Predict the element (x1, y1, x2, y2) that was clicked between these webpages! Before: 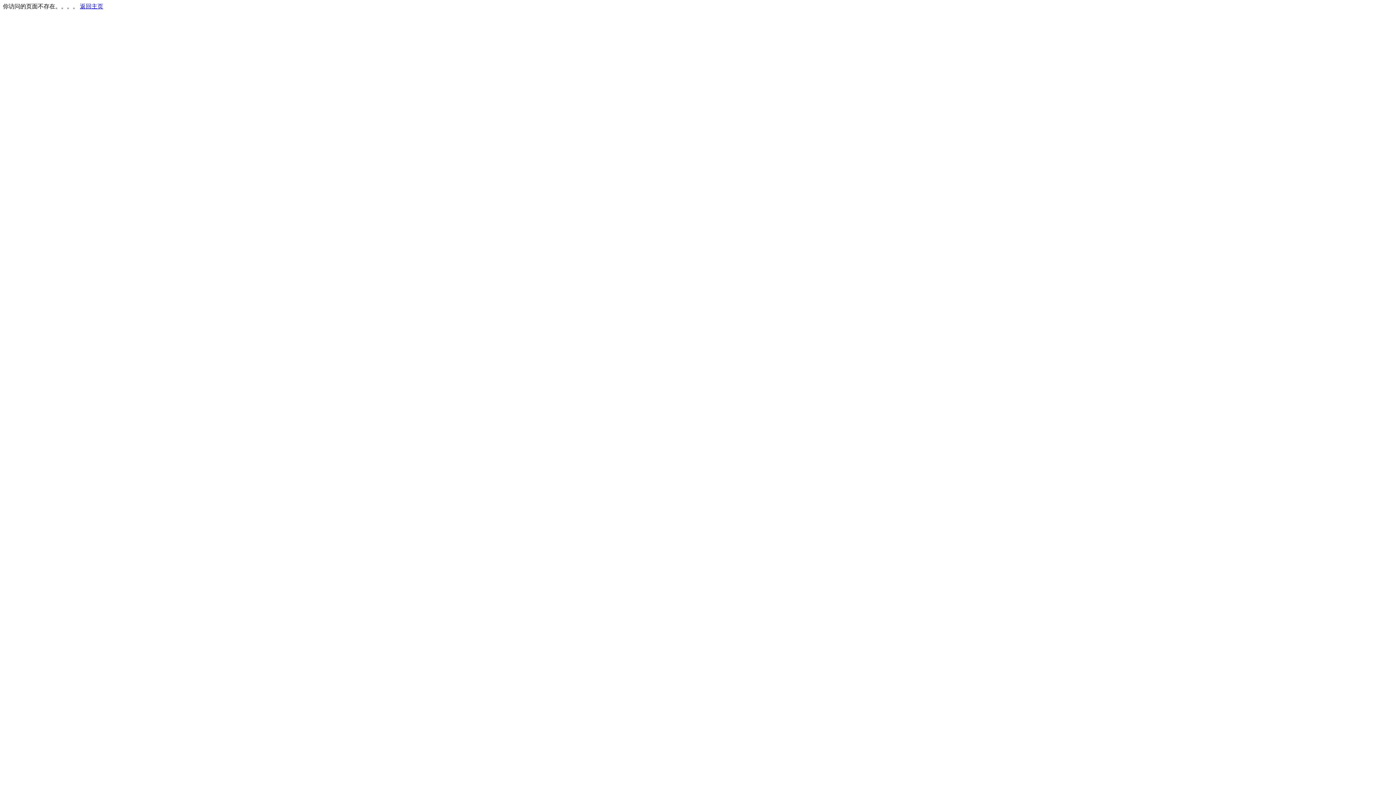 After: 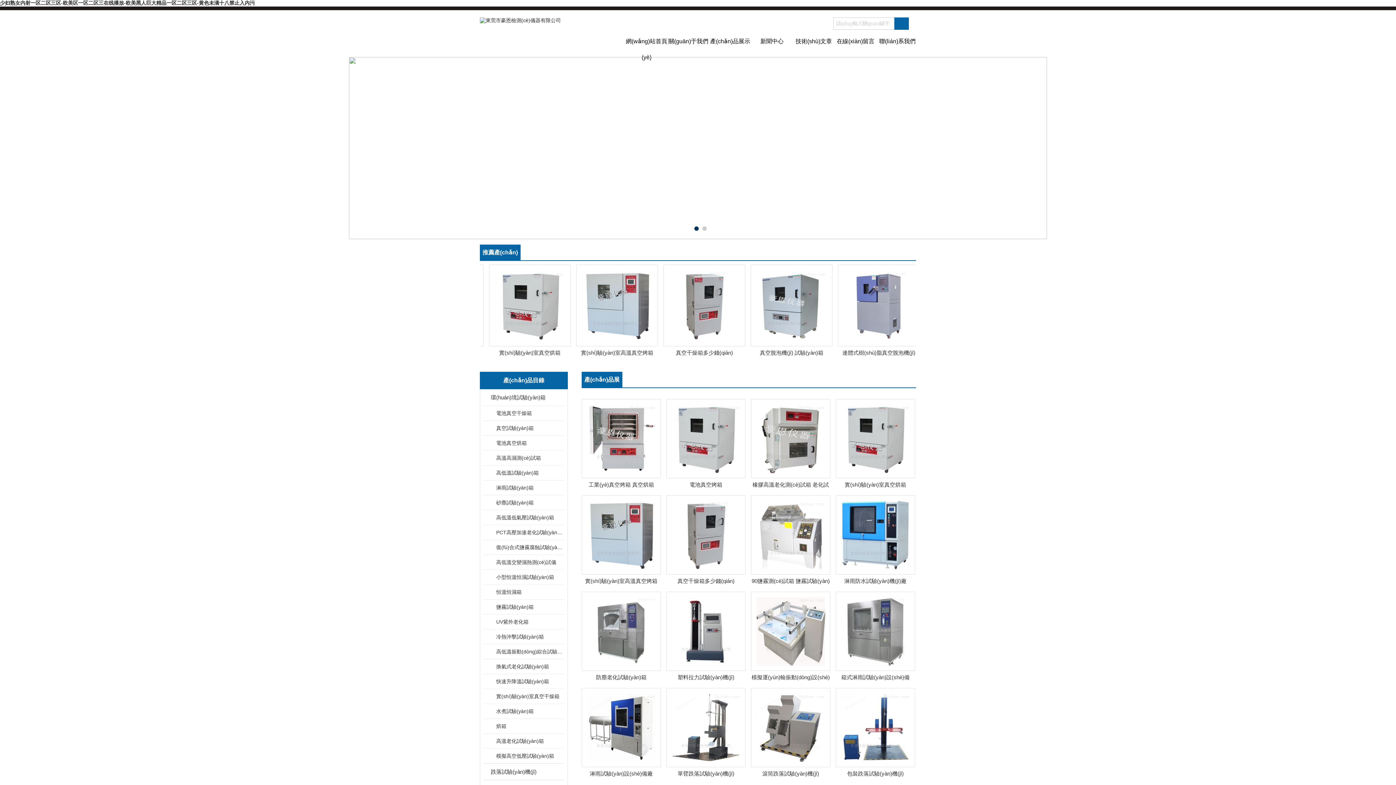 Action: bbox: (80, 3, 103, 9) label: 返回主页